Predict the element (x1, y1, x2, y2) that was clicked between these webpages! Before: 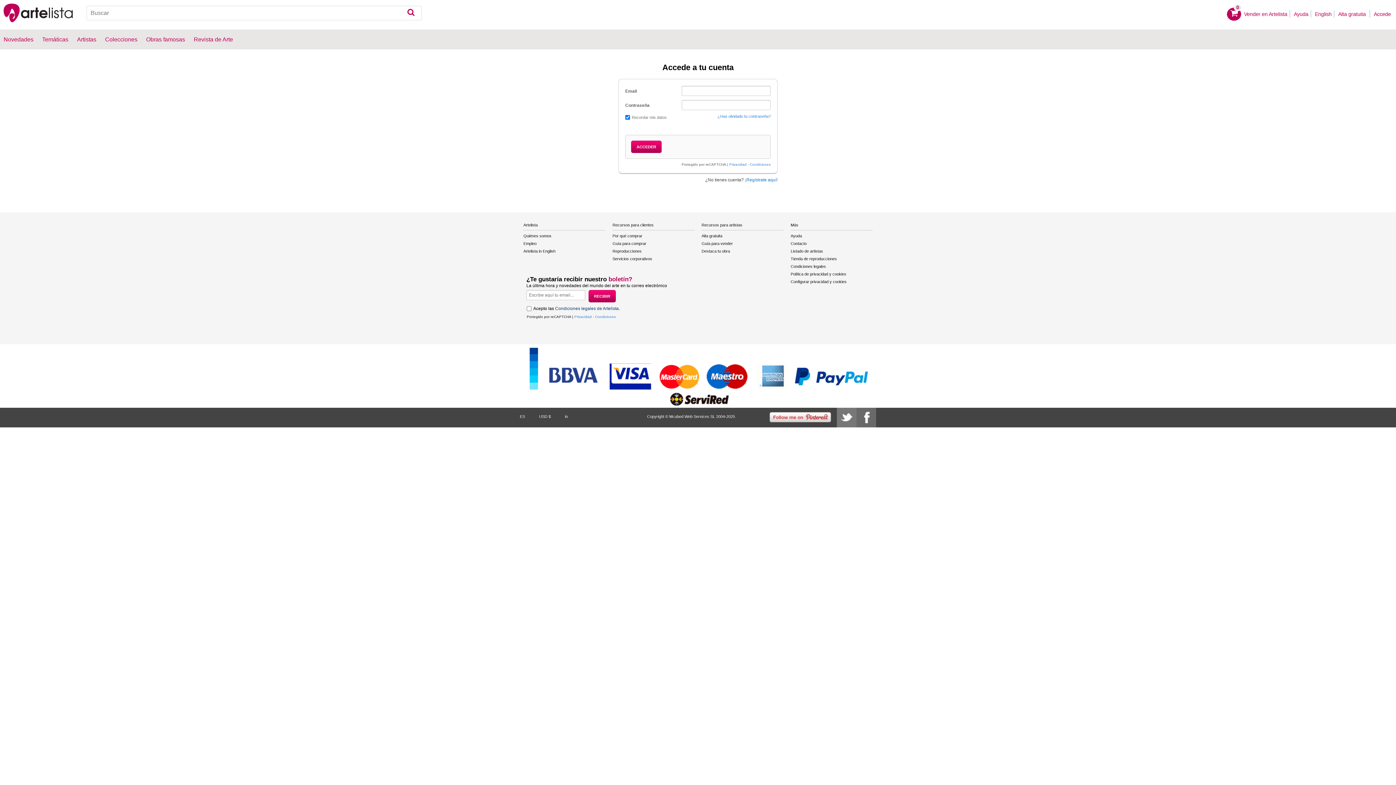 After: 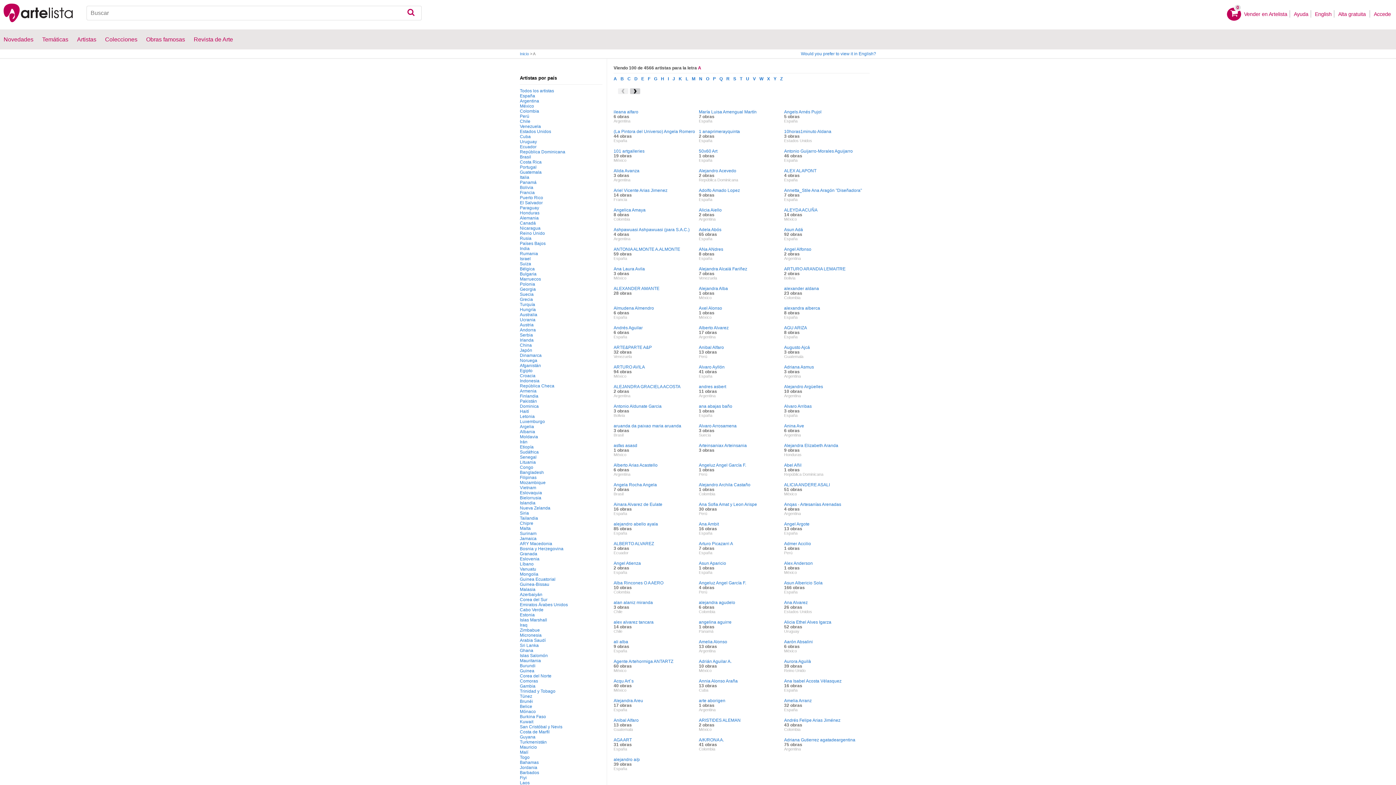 Action: label: Artistas bbox: (73, 29, 100, 49)